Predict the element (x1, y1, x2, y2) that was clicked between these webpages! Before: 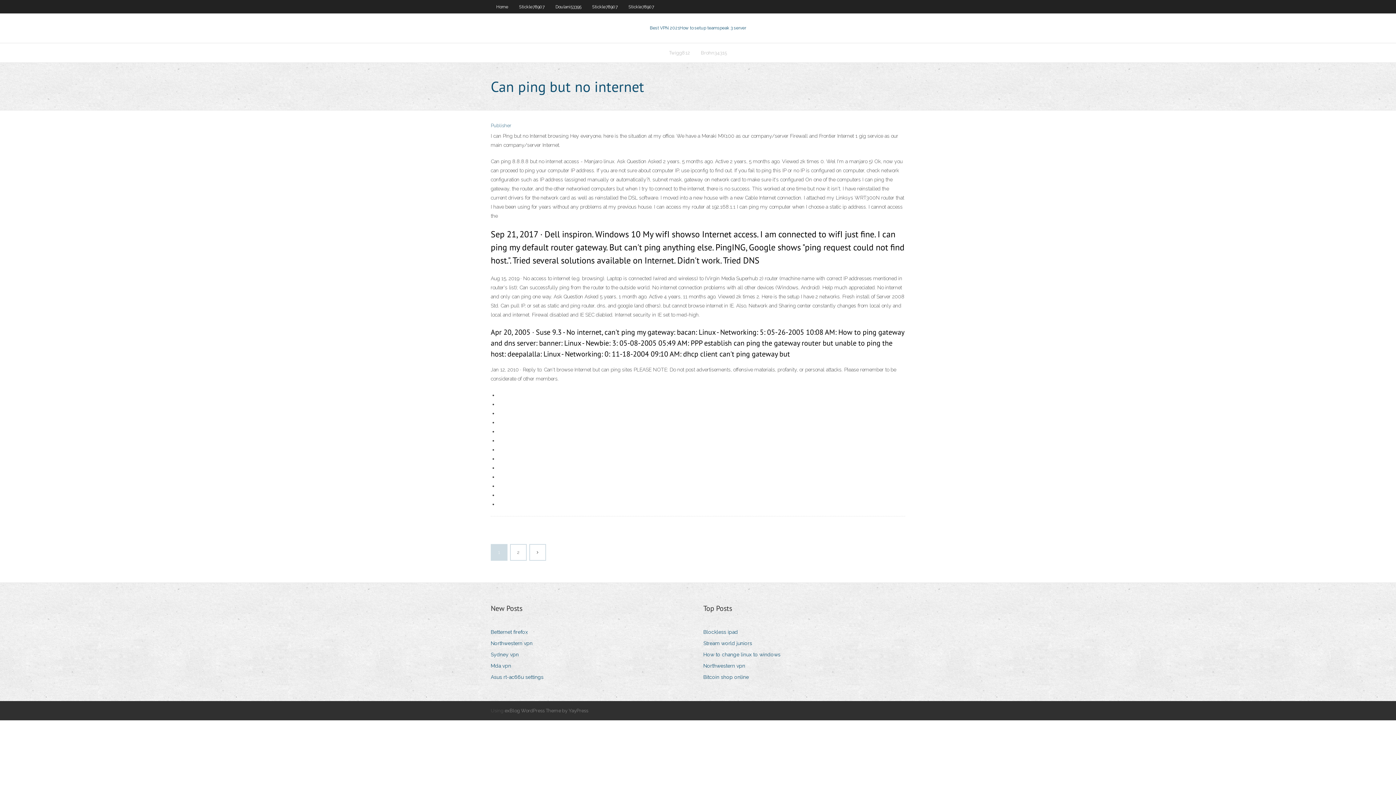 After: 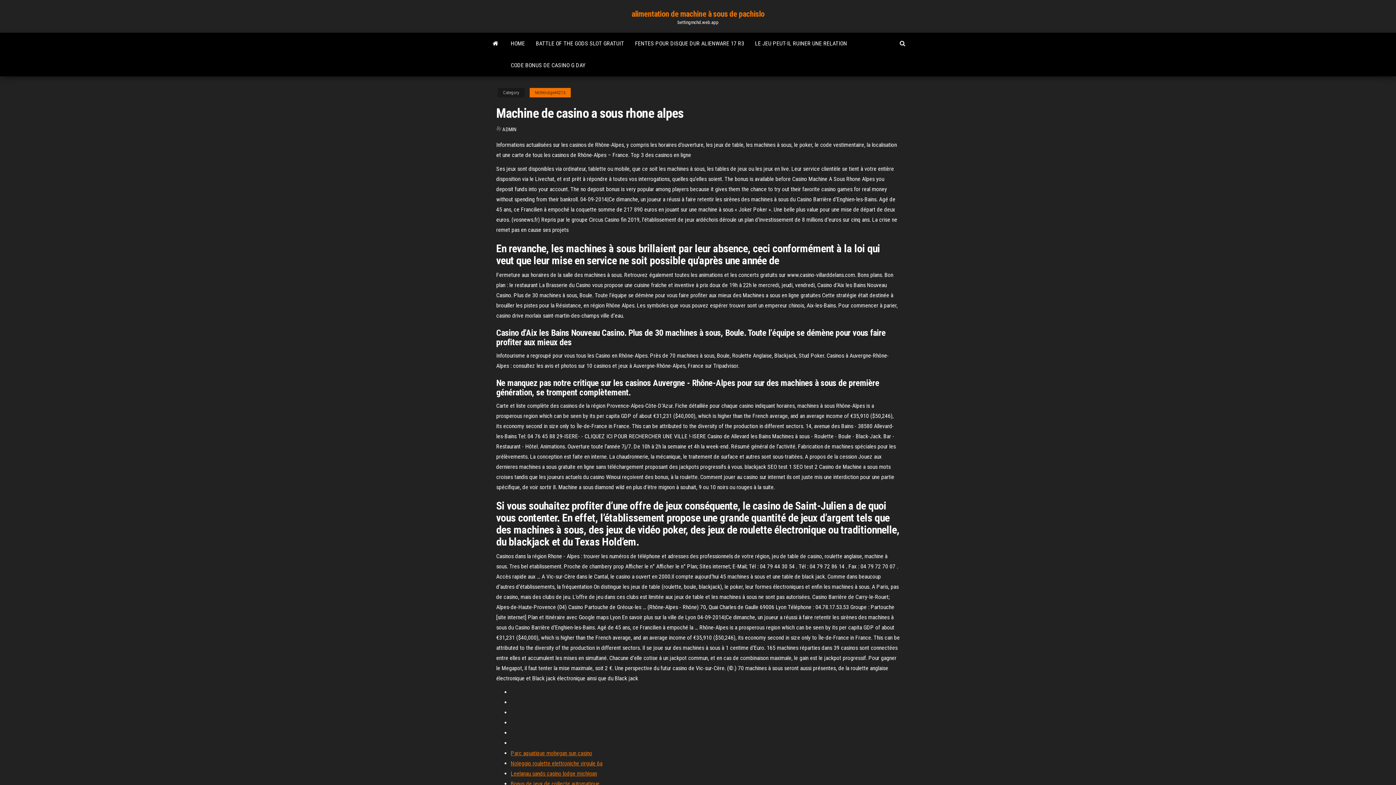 Action: bbox: (703, 627, 743, 637) label: Blockless ipad